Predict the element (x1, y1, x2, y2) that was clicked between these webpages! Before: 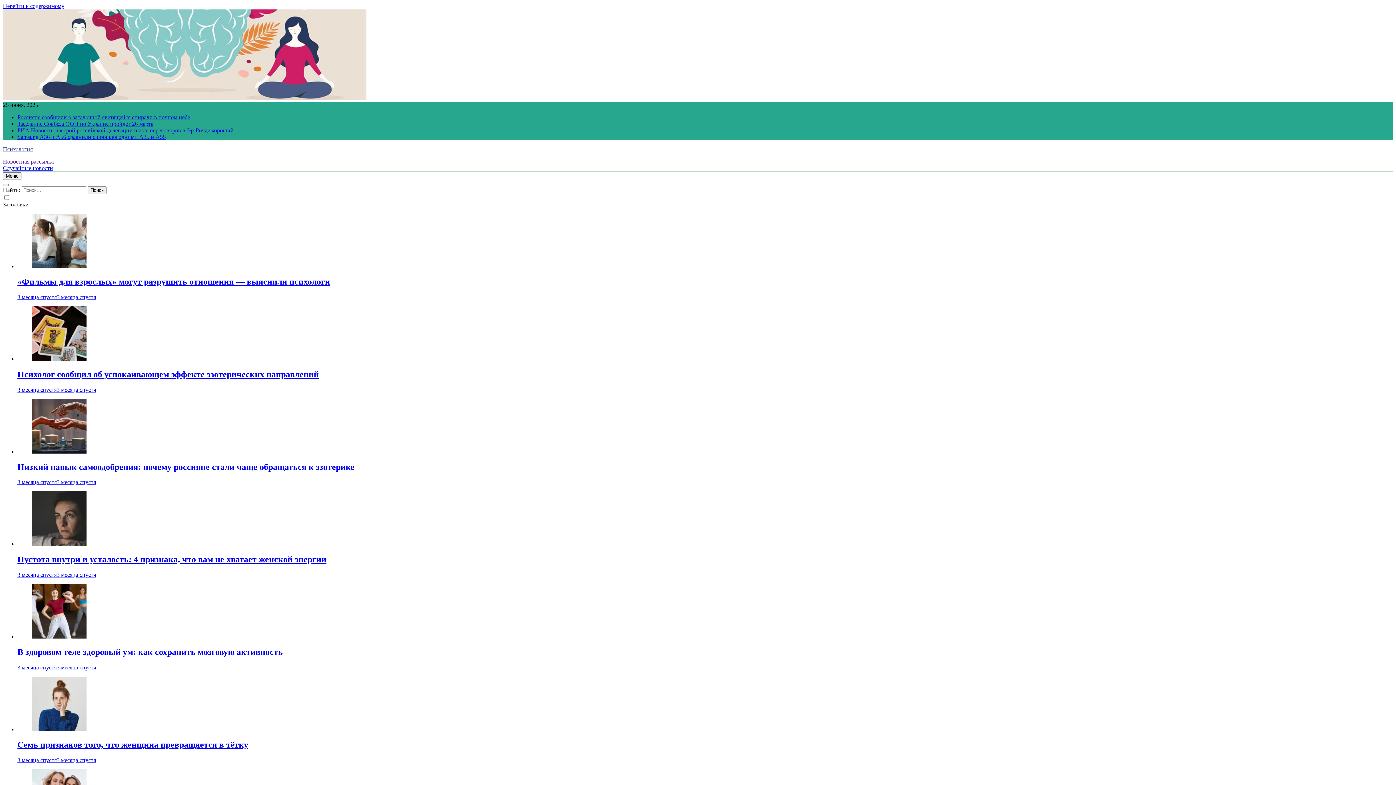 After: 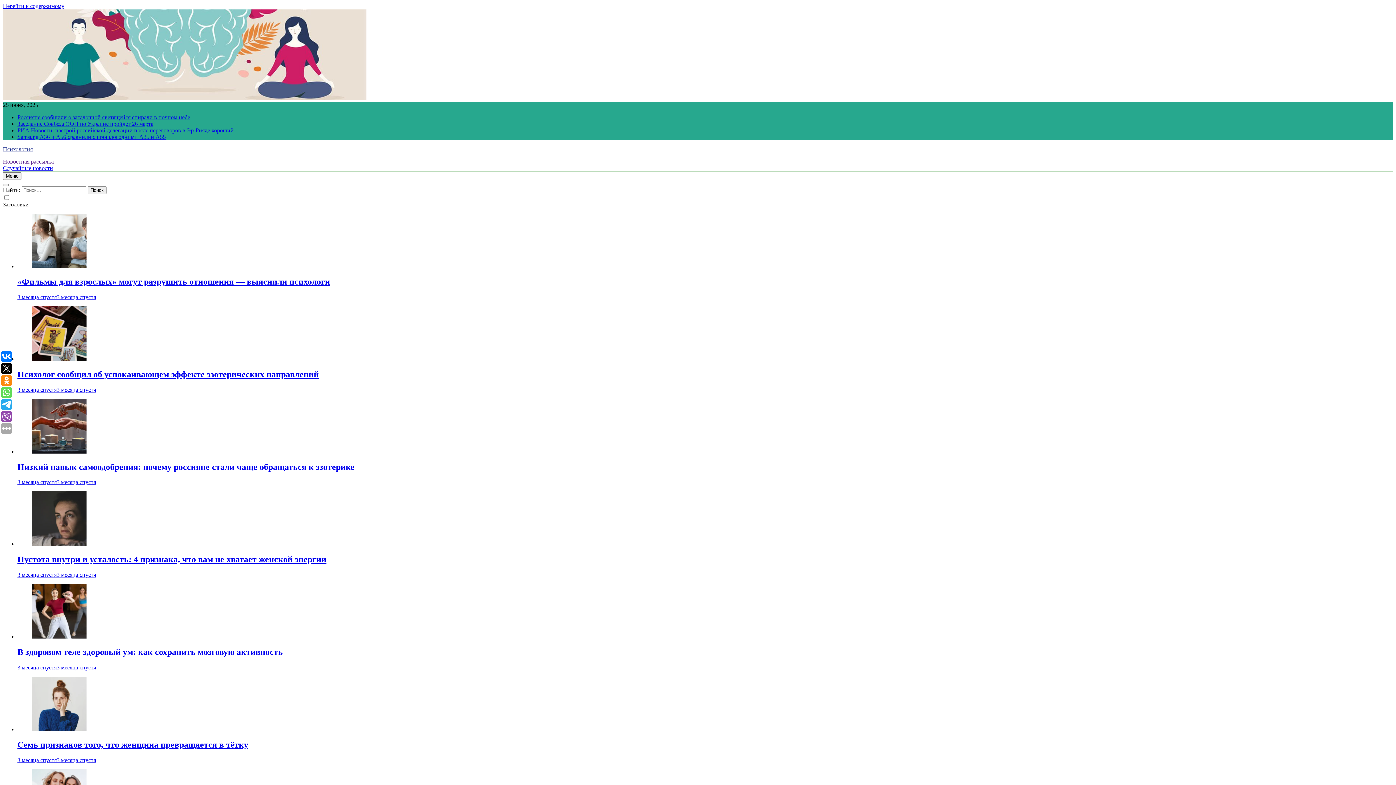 Action: label: В здоровом теле здоровый ум: как сохранить мозговую активность bbox: (17, 647, 282, 657)